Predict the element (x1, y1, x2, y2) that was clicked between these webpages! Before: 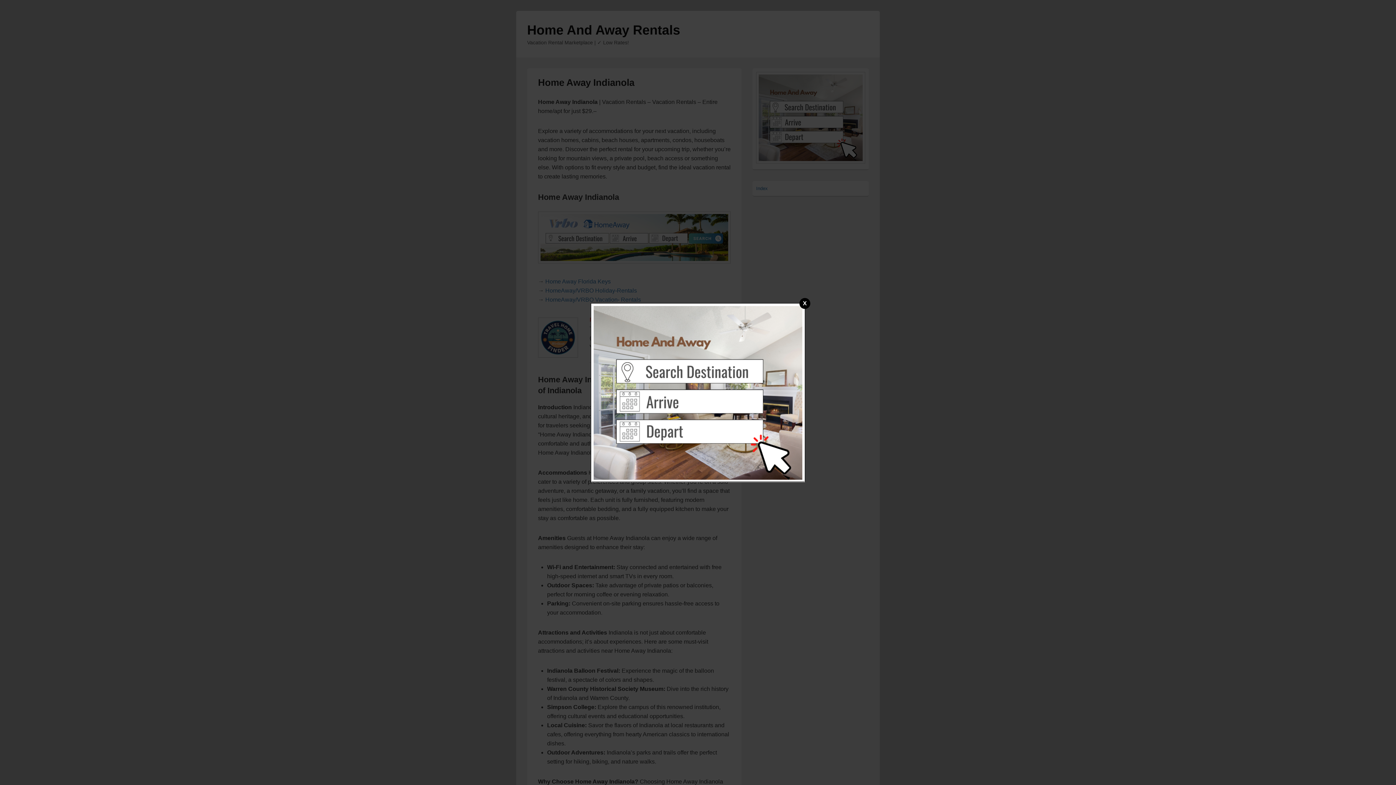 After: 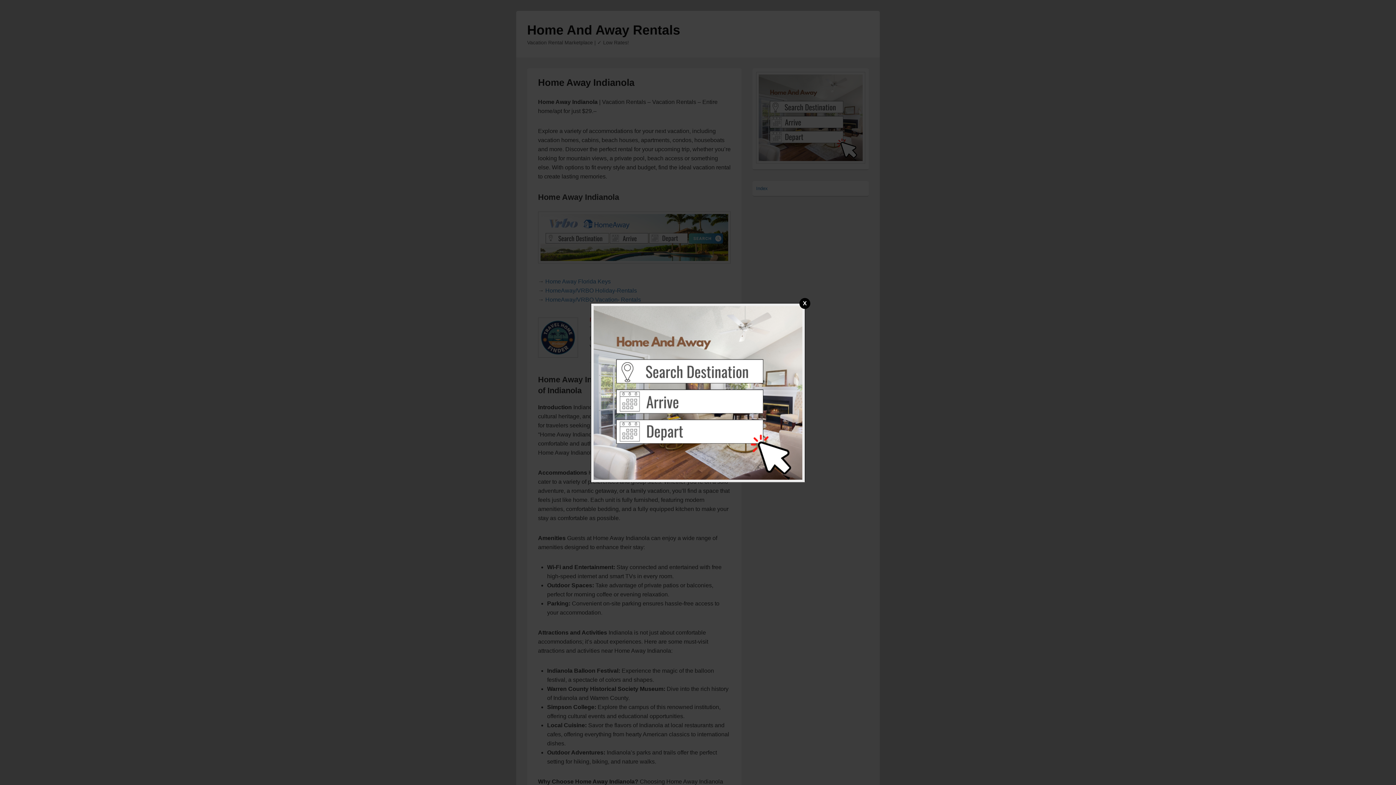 Action: bbox: (591, 477, 805, 483)